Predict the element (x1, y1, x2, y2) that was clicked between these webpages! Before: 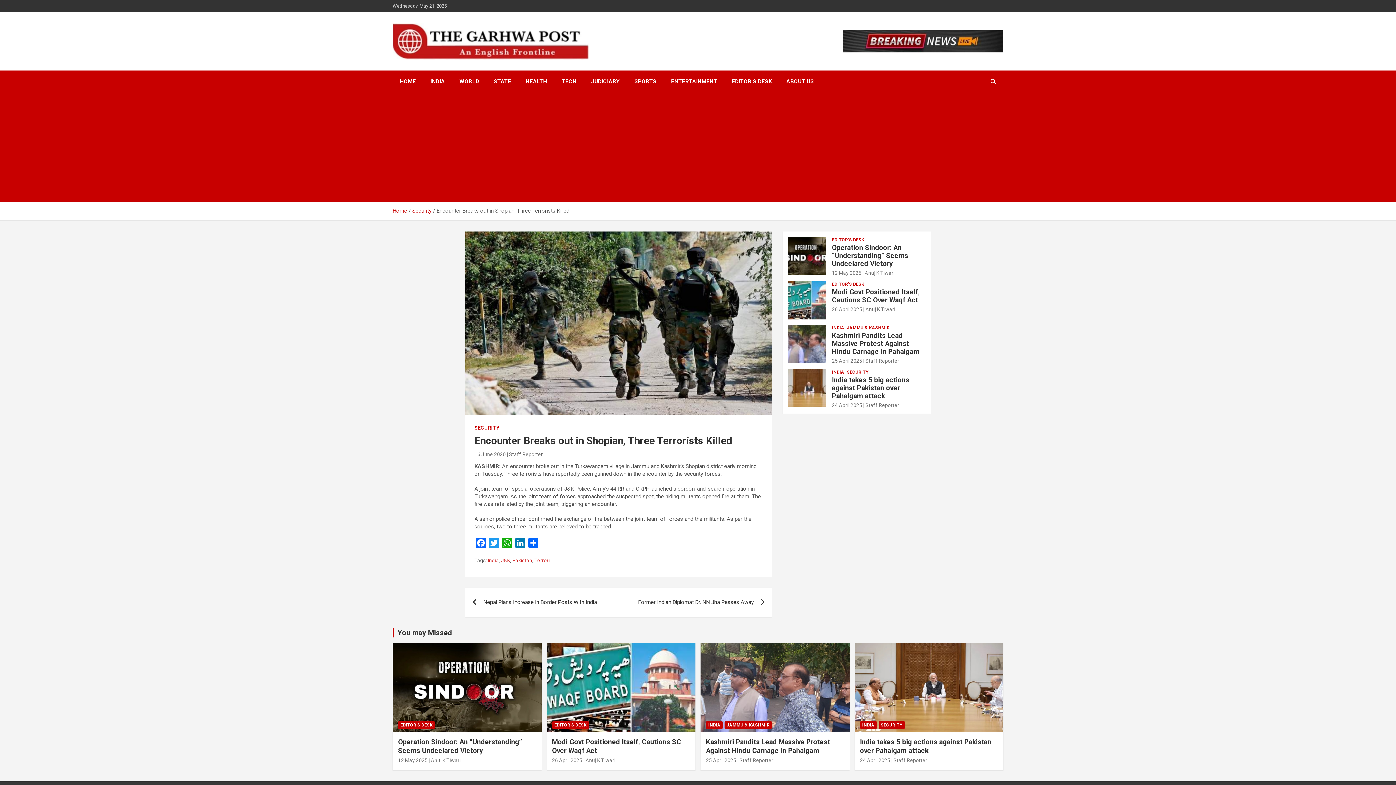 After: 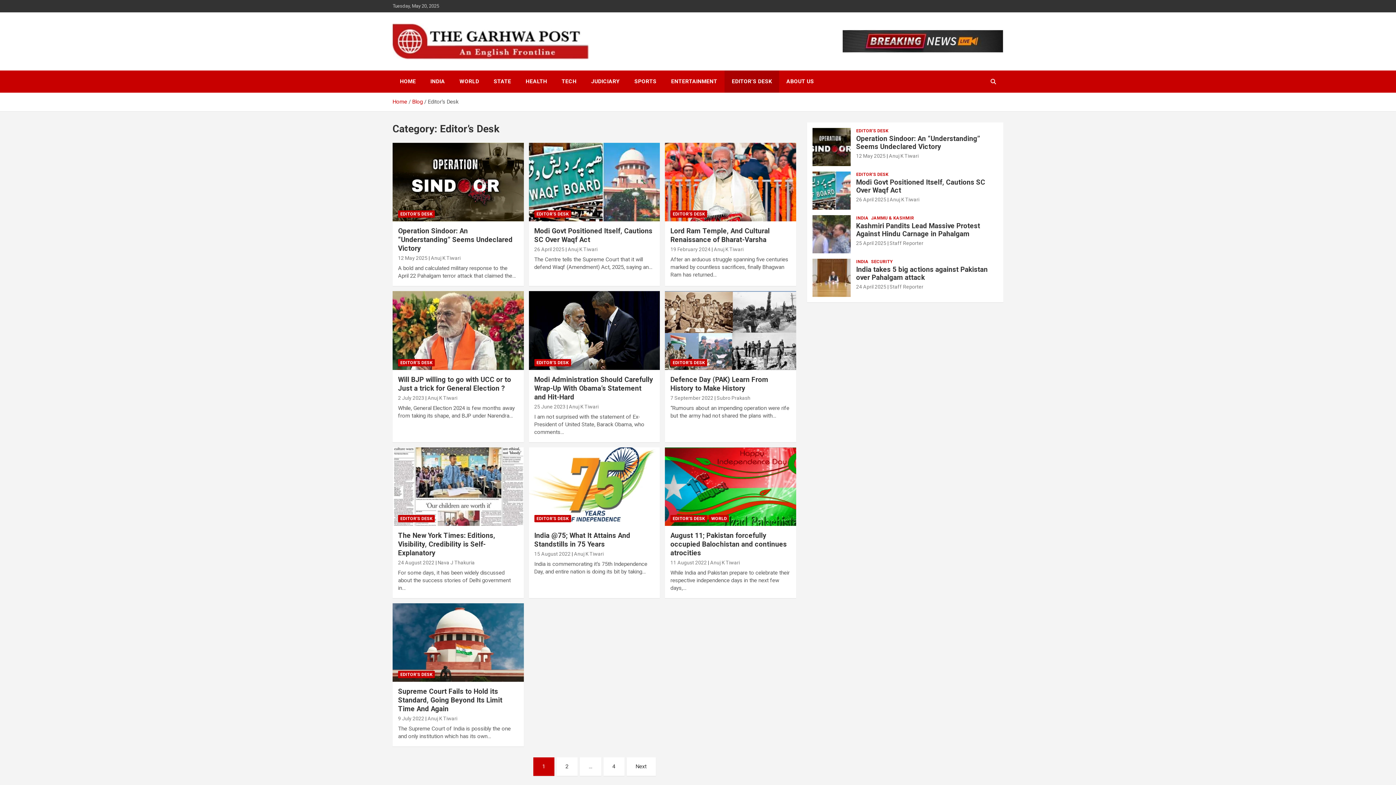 Action: bbox: (832, 281, 864, 287) label: EDITOR’S DESK